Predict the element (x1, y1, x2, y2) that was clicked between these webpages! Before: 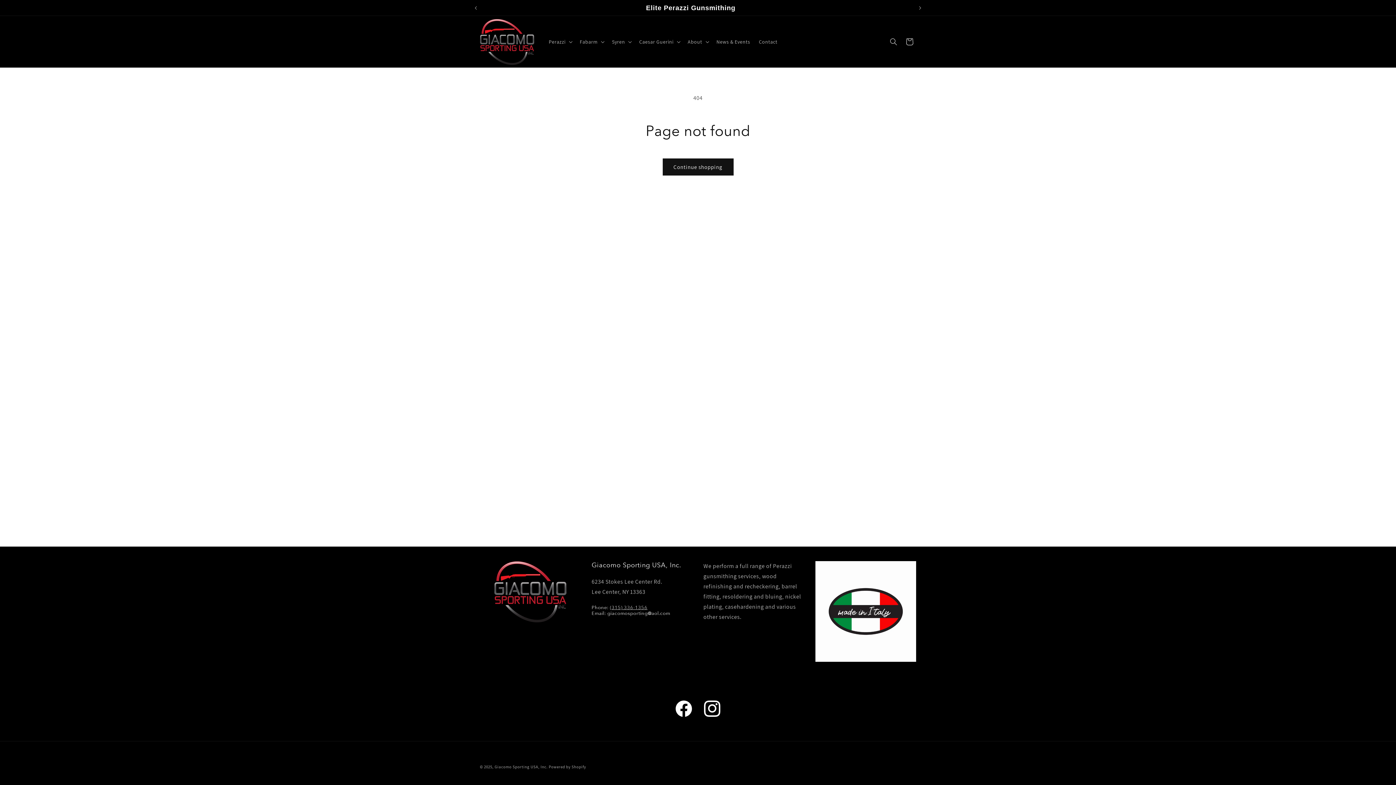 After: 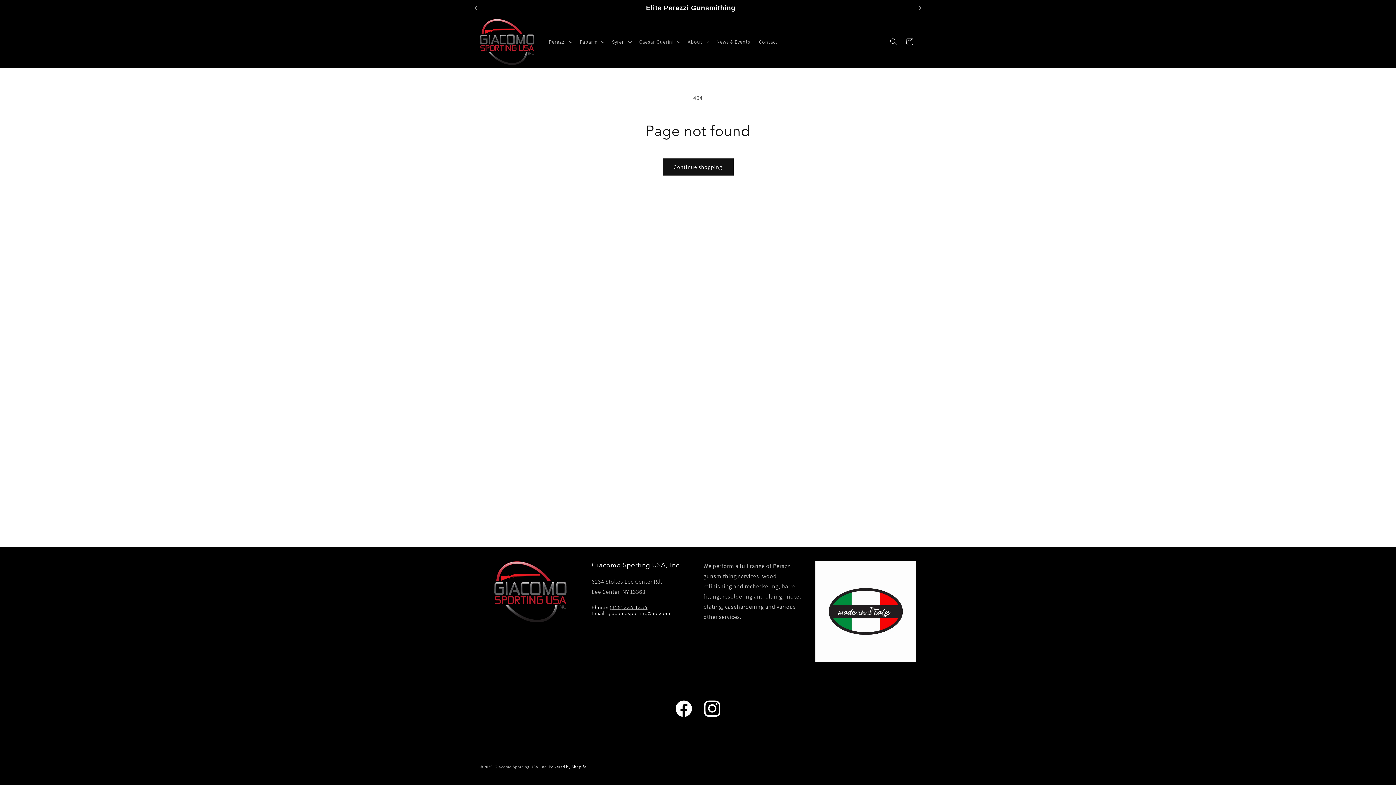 Action: bbox: (548, 764, 586, 769) label: Powered by Shopify